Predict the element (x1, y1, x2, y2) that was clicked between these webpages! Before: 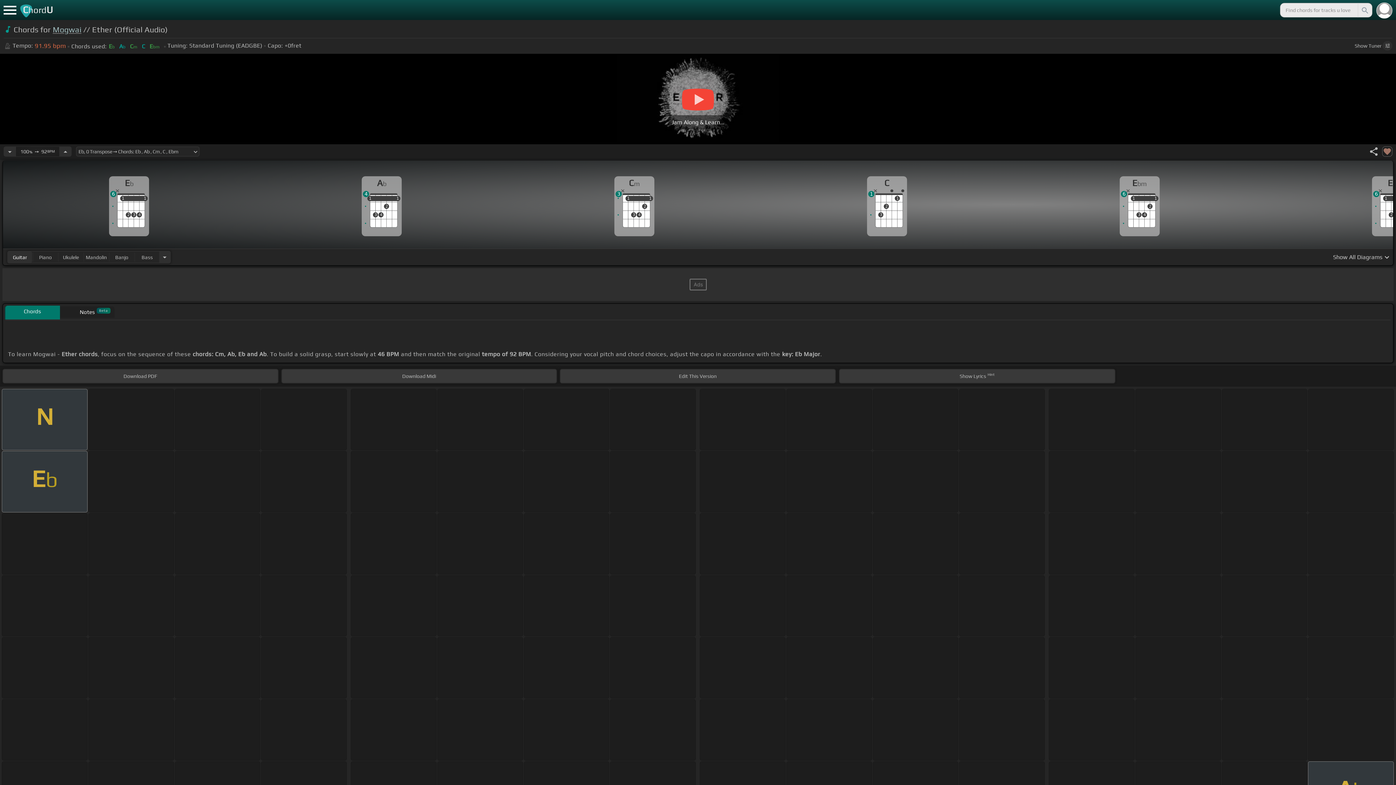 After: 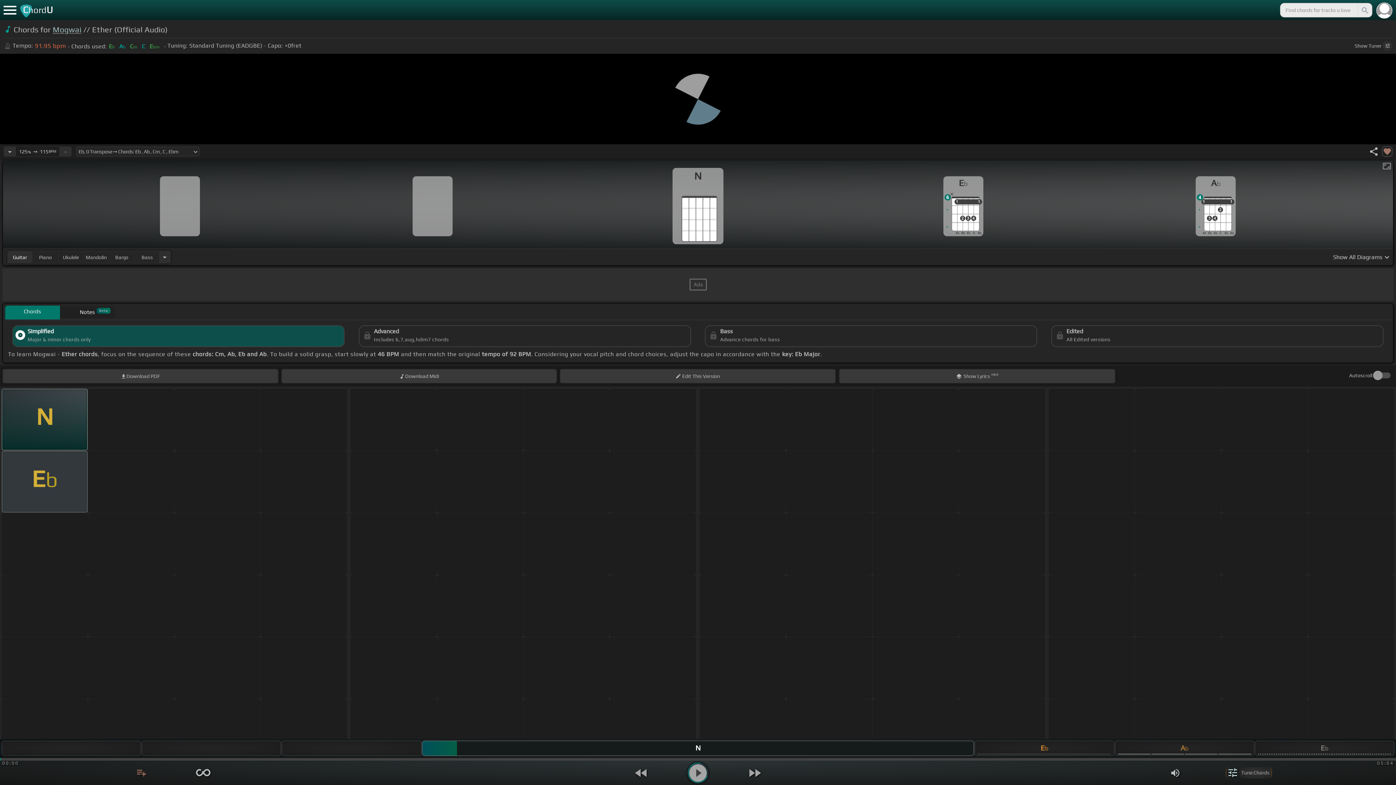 Action: label: Increase Tempo bbox: (59, 146, 71, 156)